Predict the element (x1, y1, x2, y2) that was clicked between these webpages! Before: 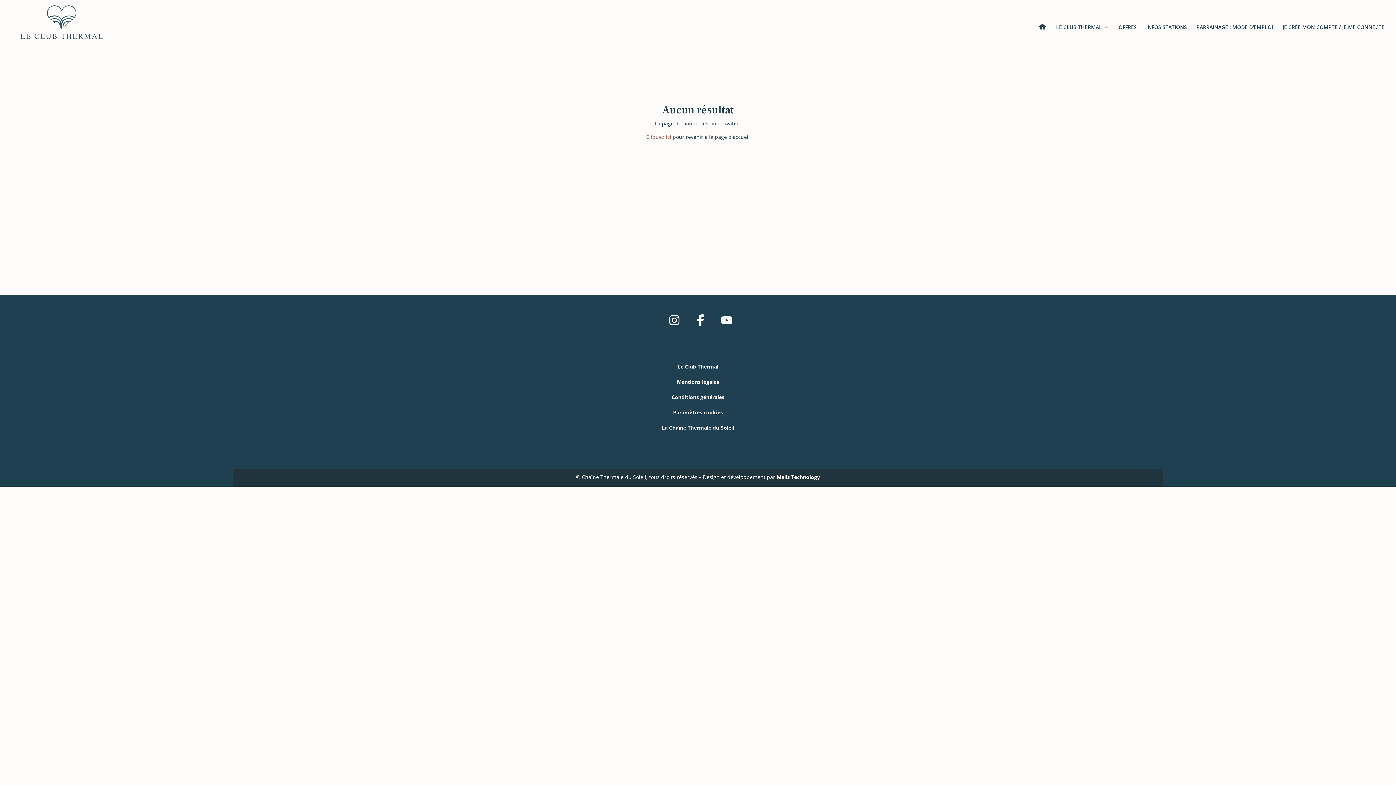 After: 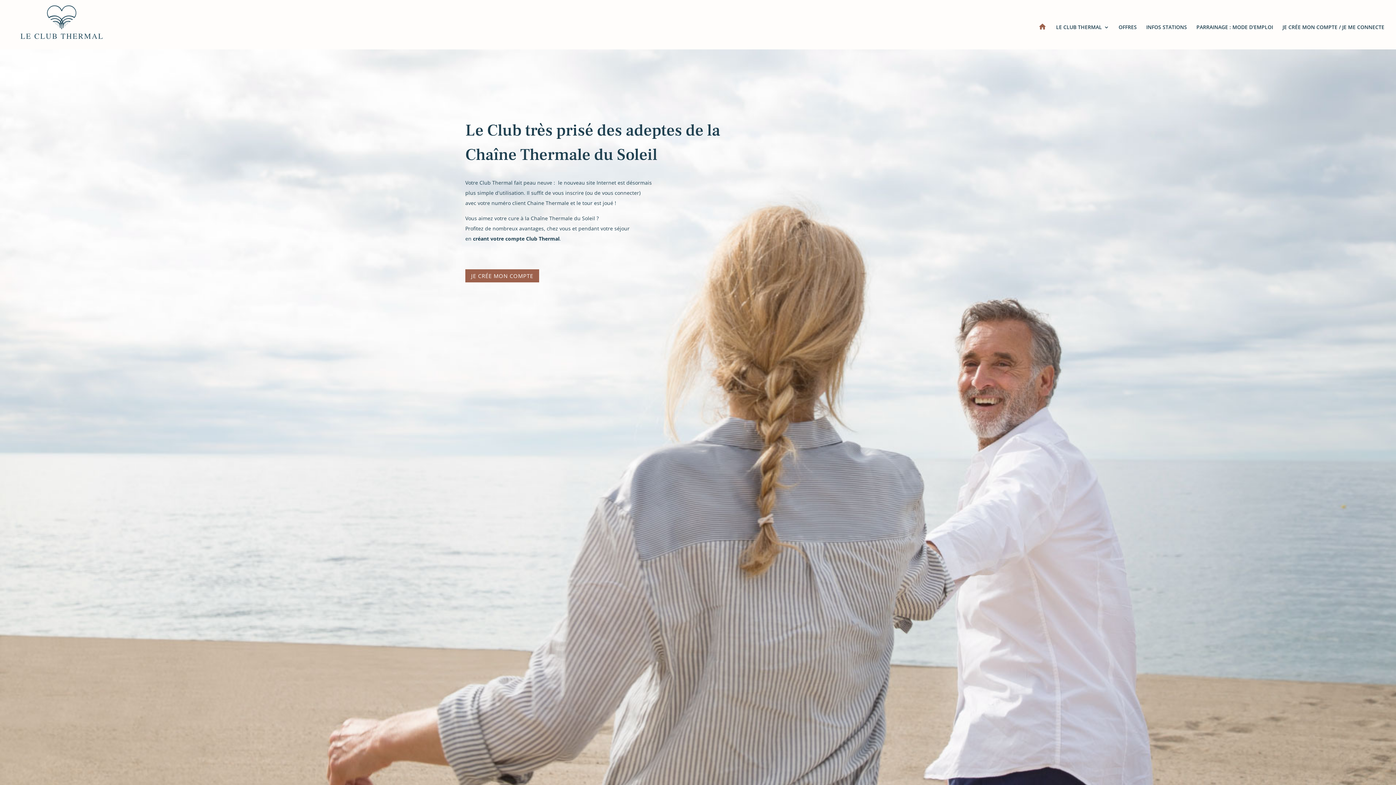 Action: bbox: (12, 18, 110, 25)